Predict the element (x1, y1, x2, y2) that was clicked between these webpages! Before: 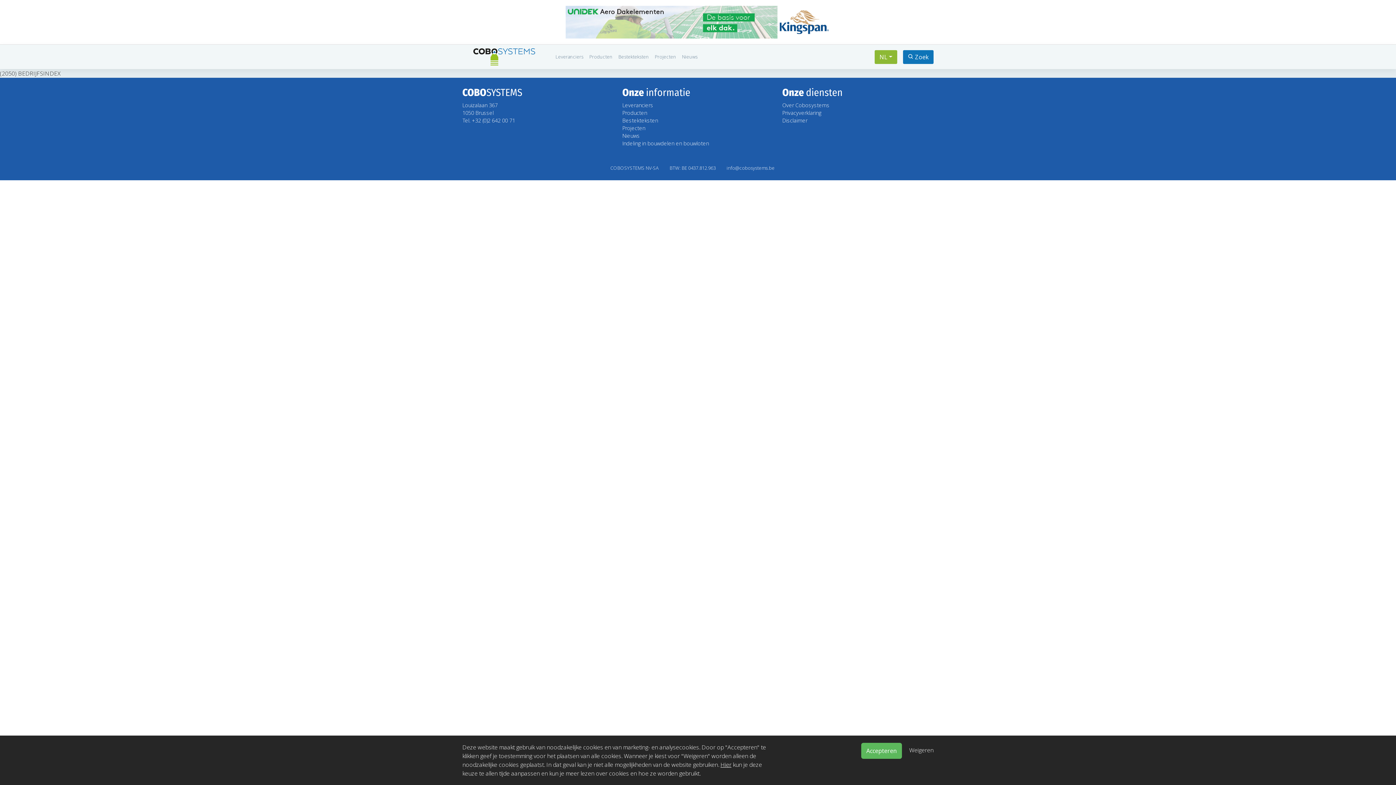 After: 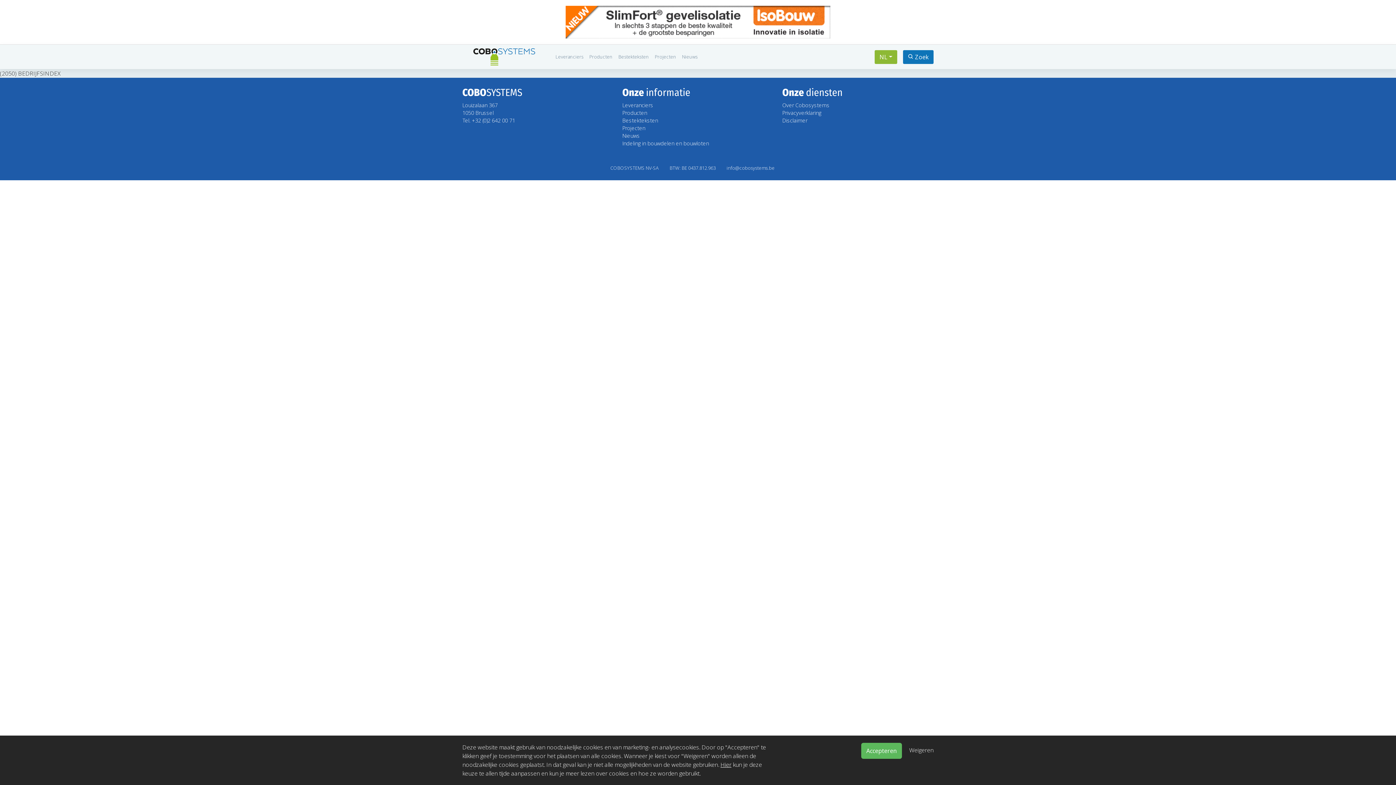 Action: bbox: (720, 761, 731, 769) label: Hier